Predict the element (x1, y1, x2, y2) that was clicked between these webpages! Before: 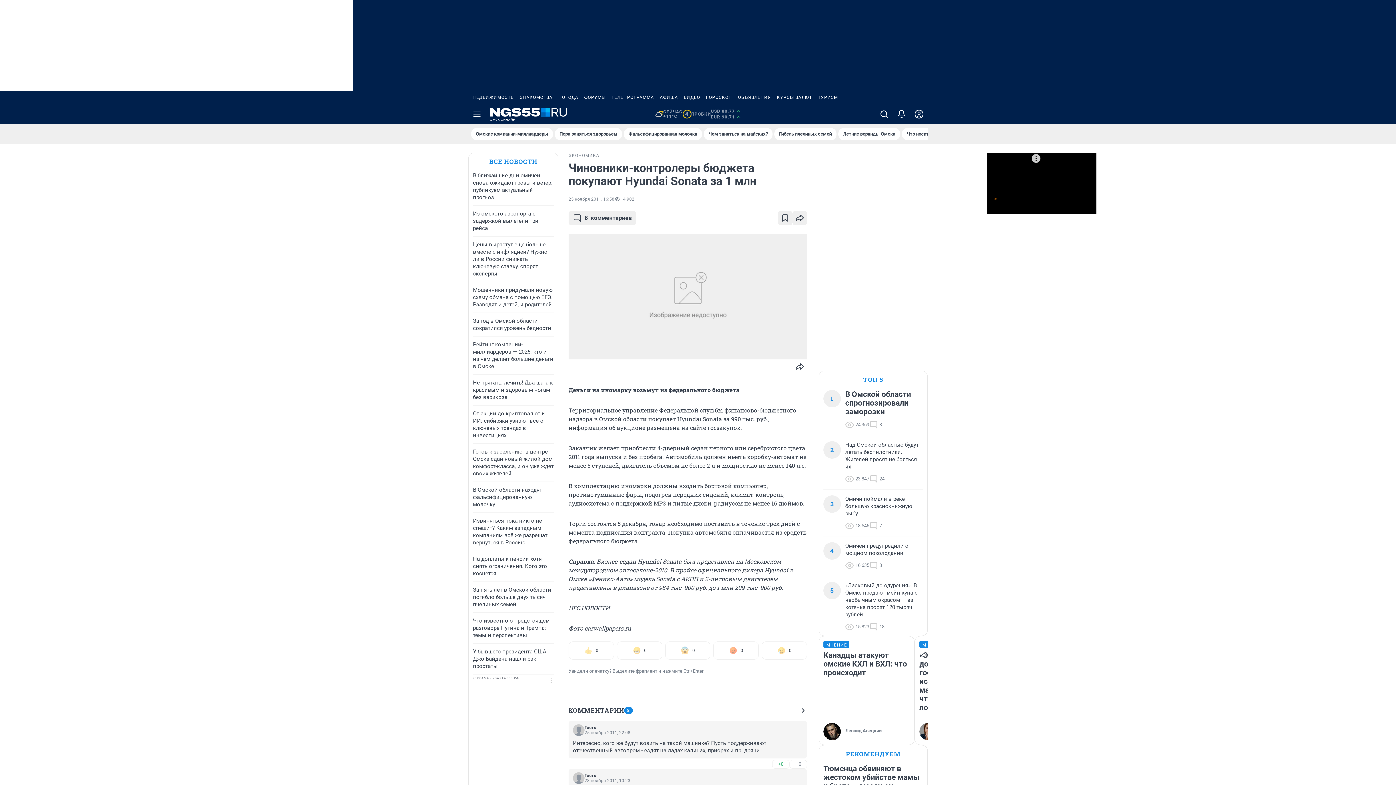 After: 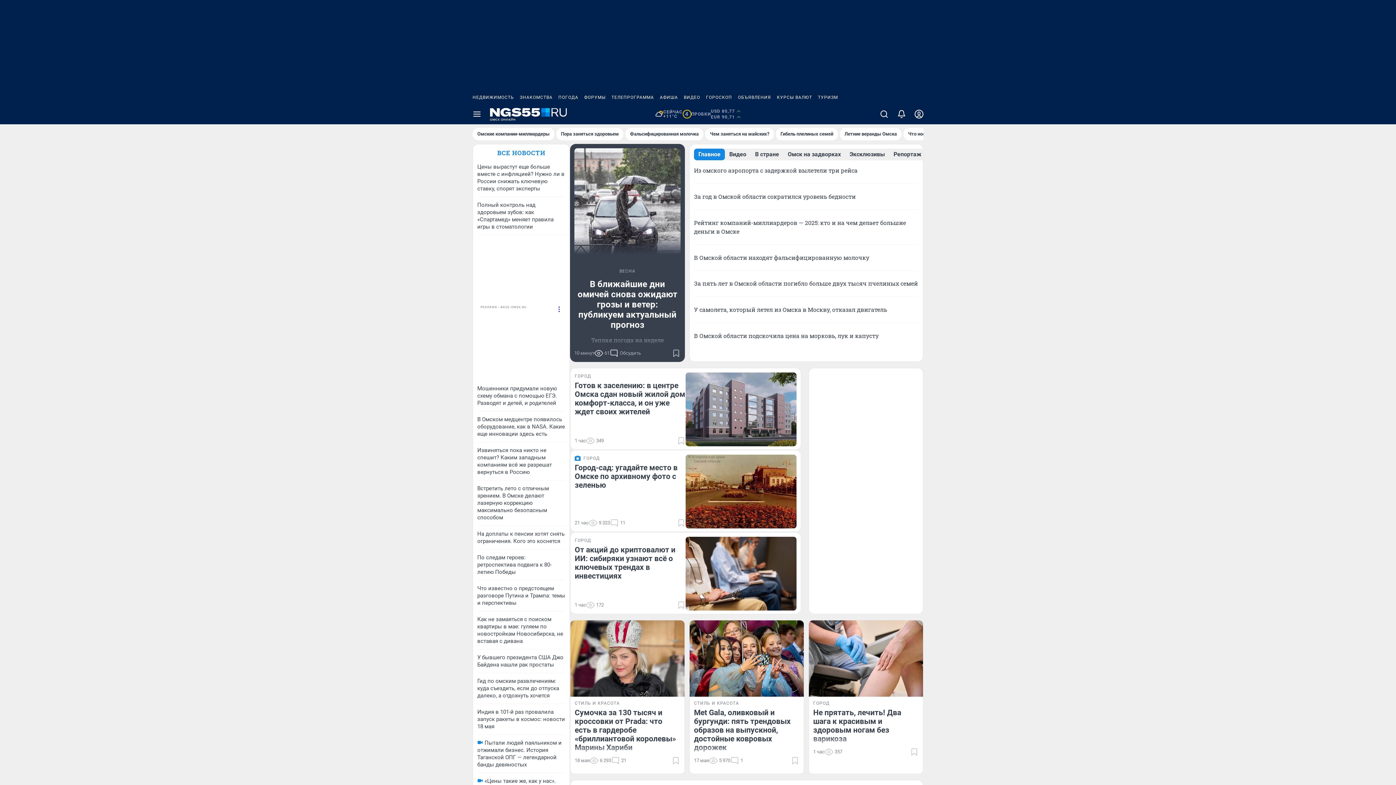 Action: bbox: (490, 107, 566, 120)